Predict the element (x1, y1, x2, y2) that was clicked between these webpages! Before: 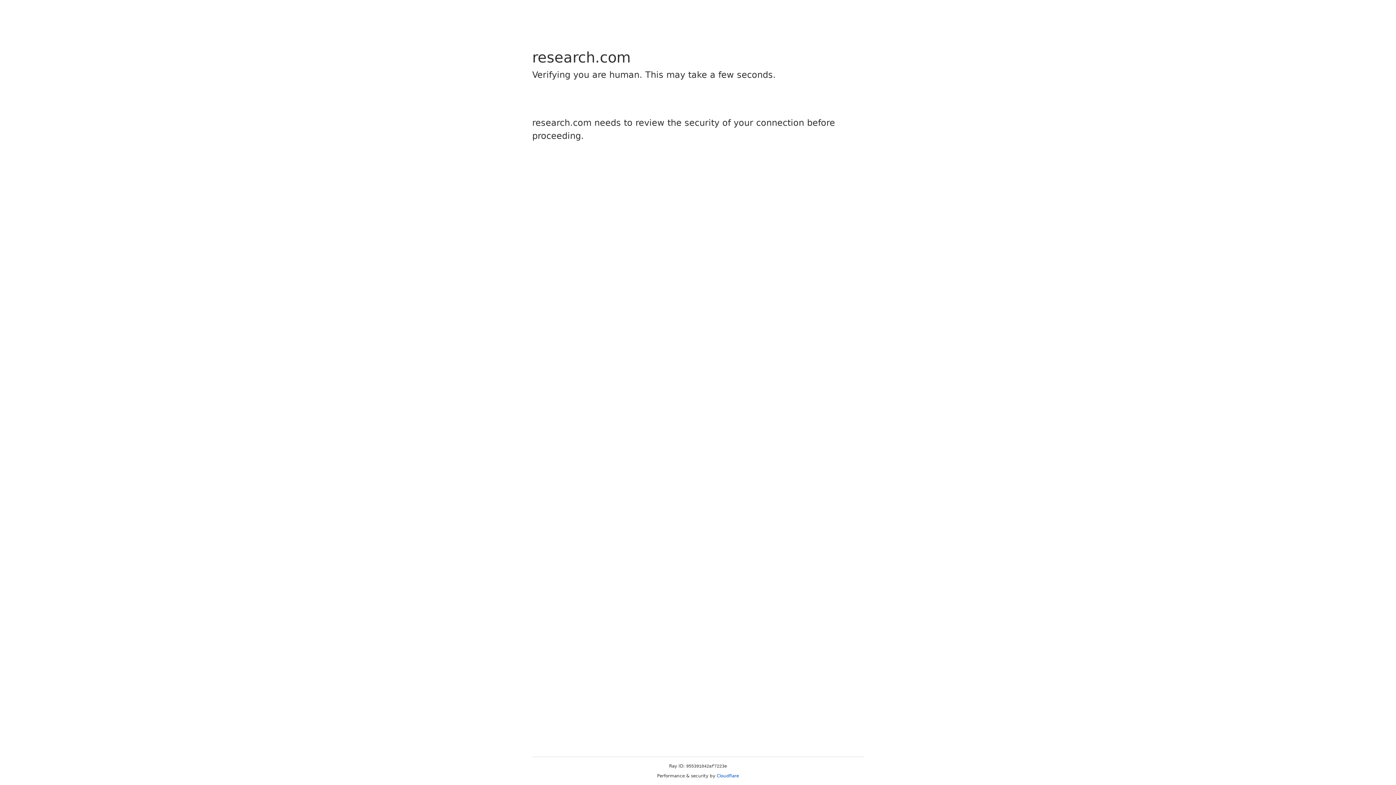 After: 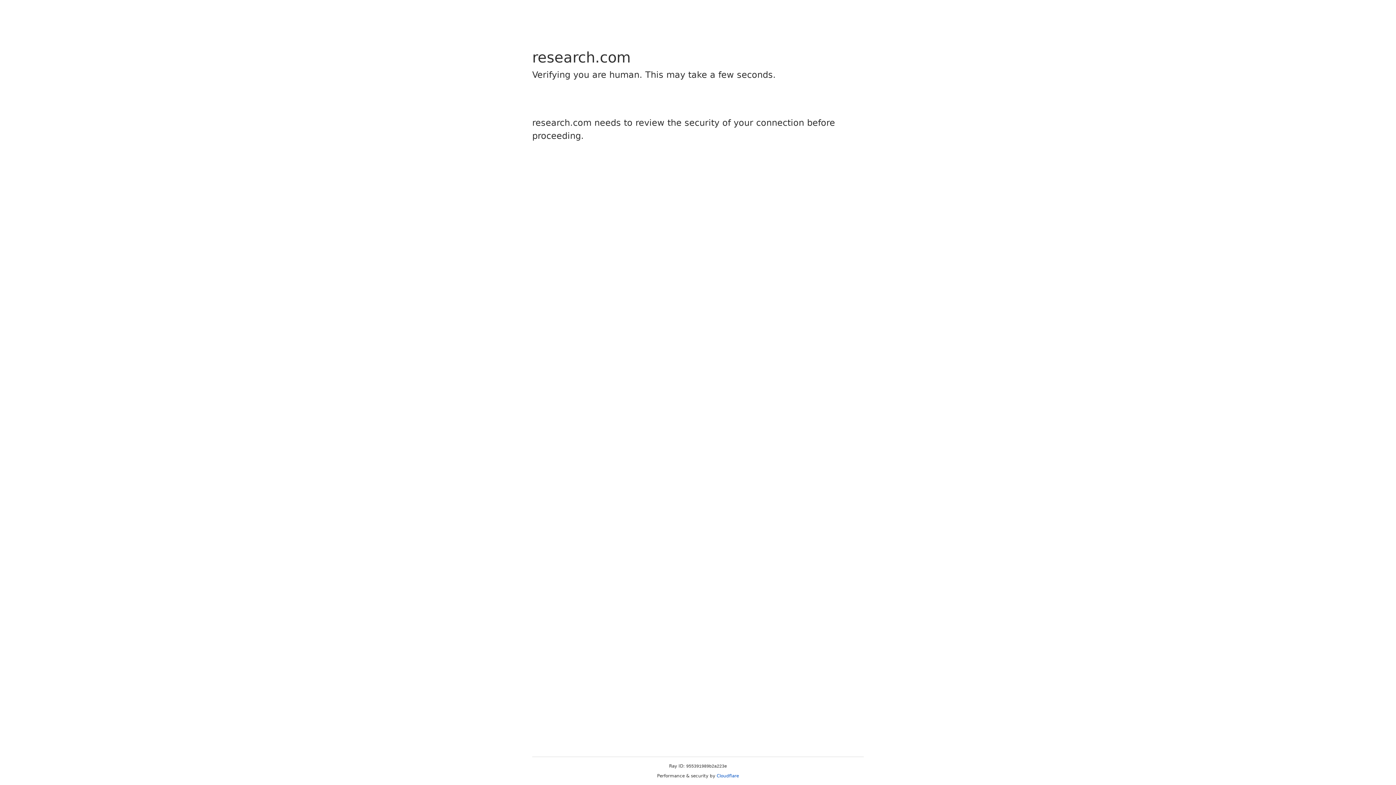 Action: bbox: (716, 773, 739, 778) label: Cloudflare